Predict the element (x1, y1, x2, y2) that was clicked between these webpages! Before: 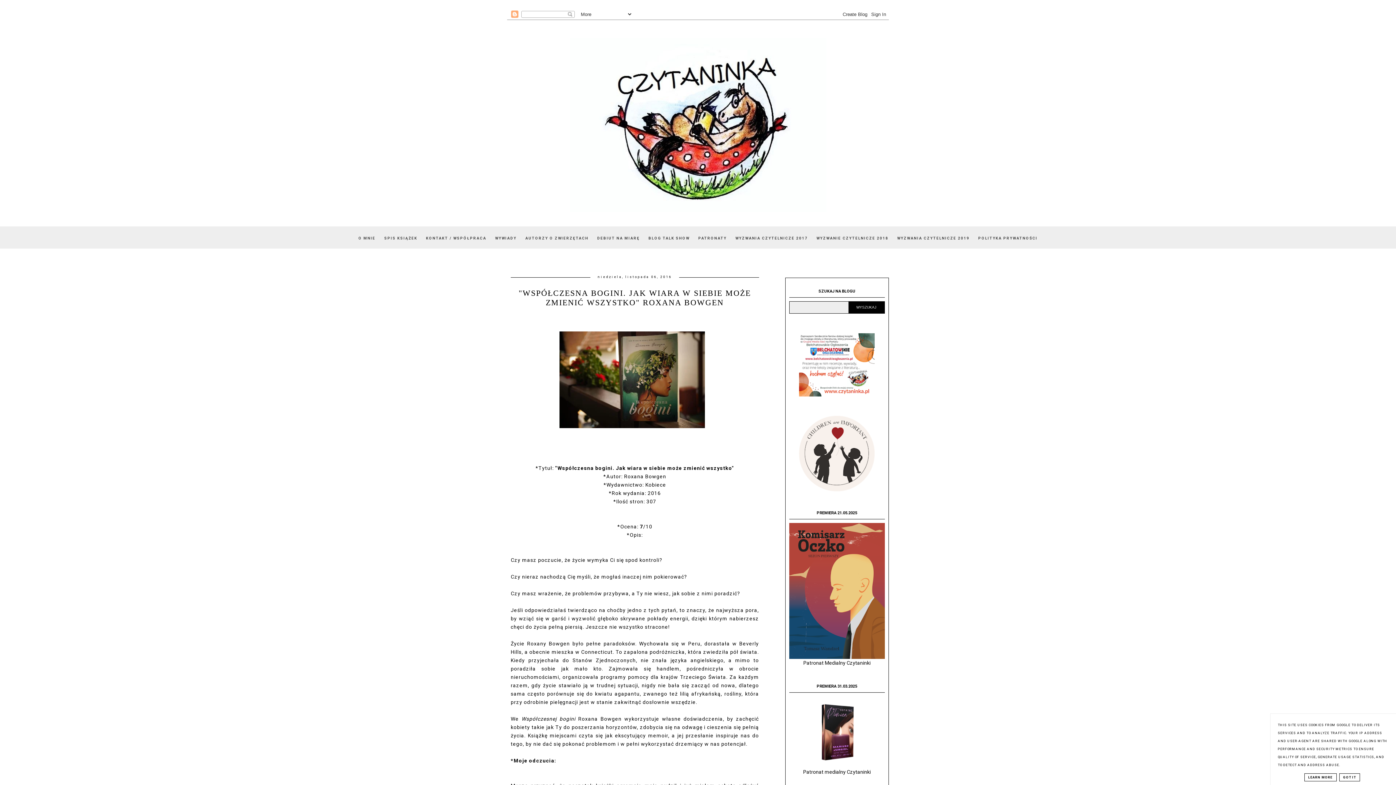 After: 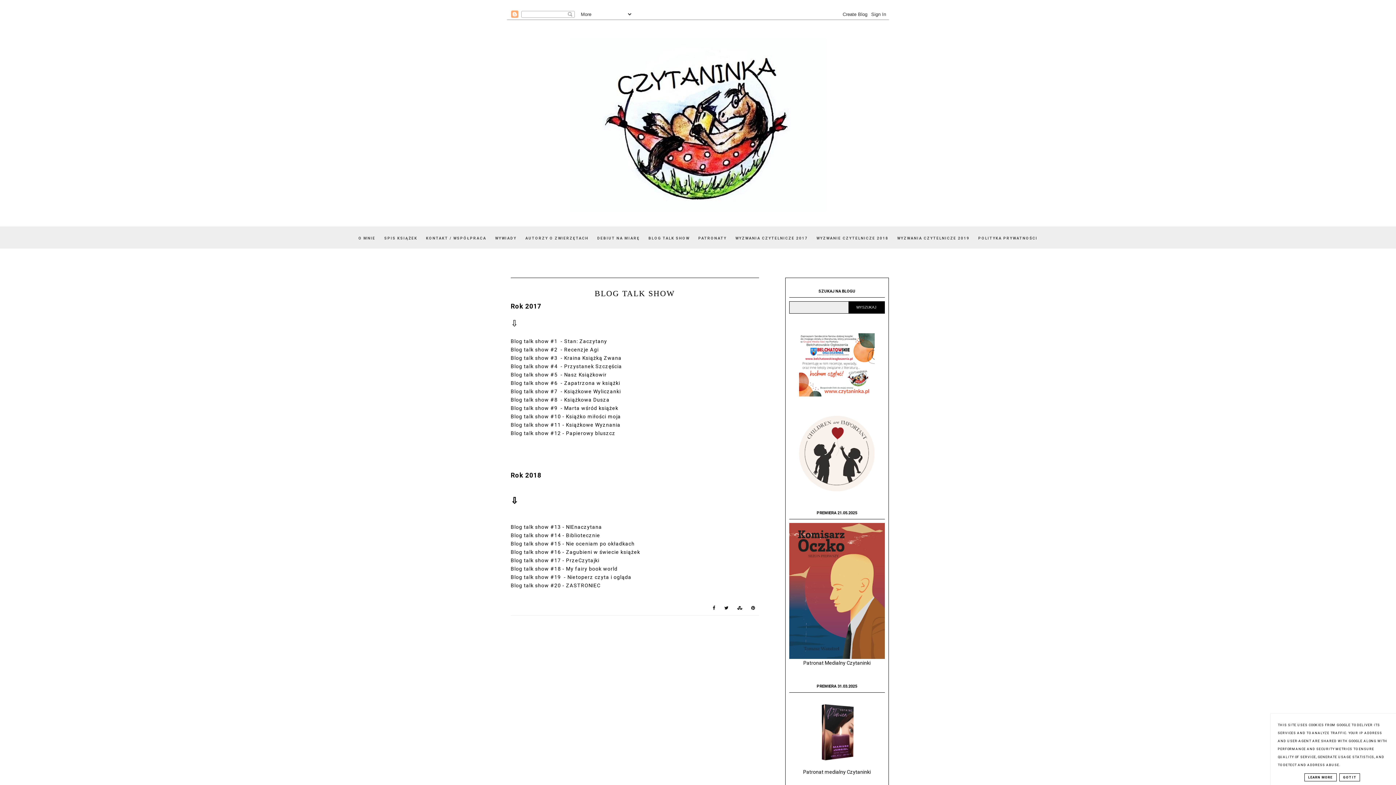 Action: bbox: (645, 236, 693, 240) label: BLOG TALK SHOW